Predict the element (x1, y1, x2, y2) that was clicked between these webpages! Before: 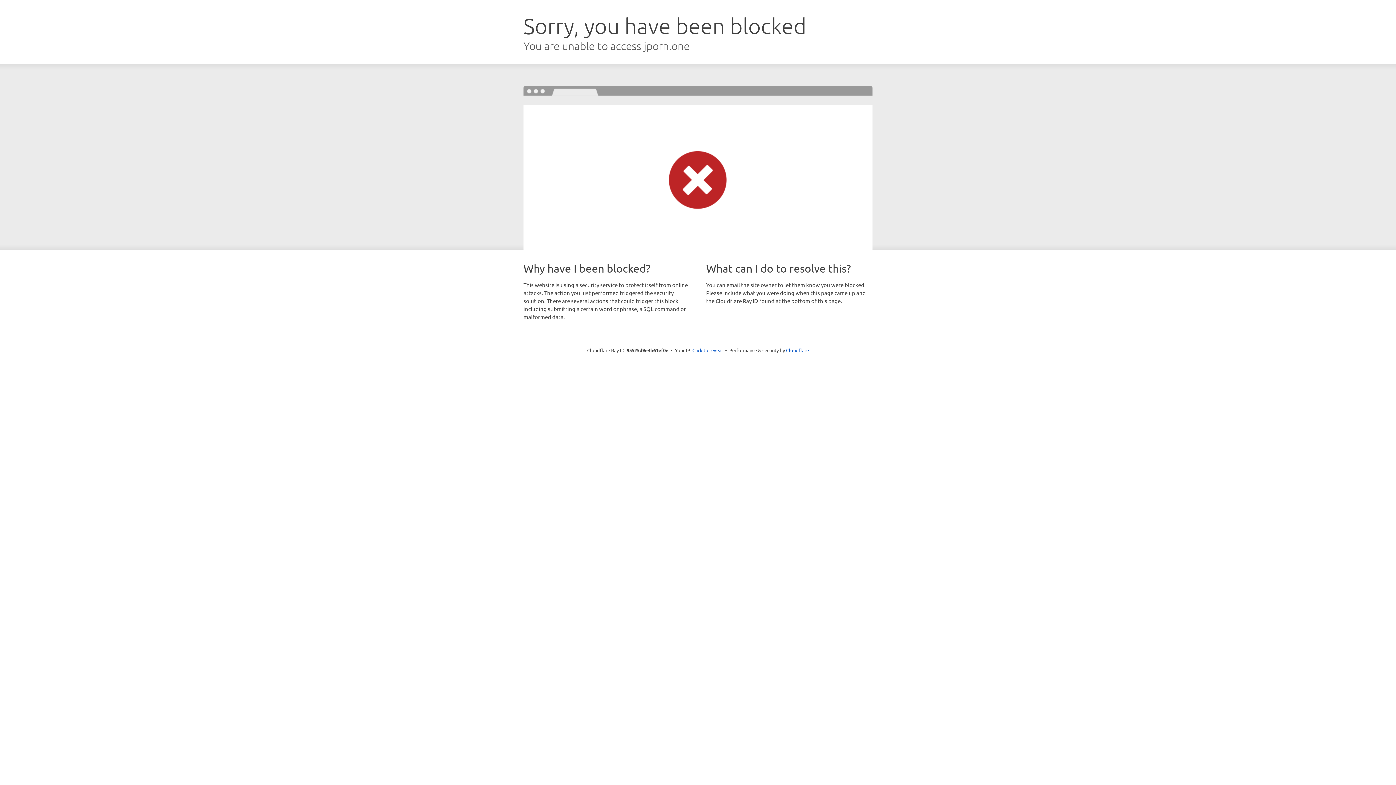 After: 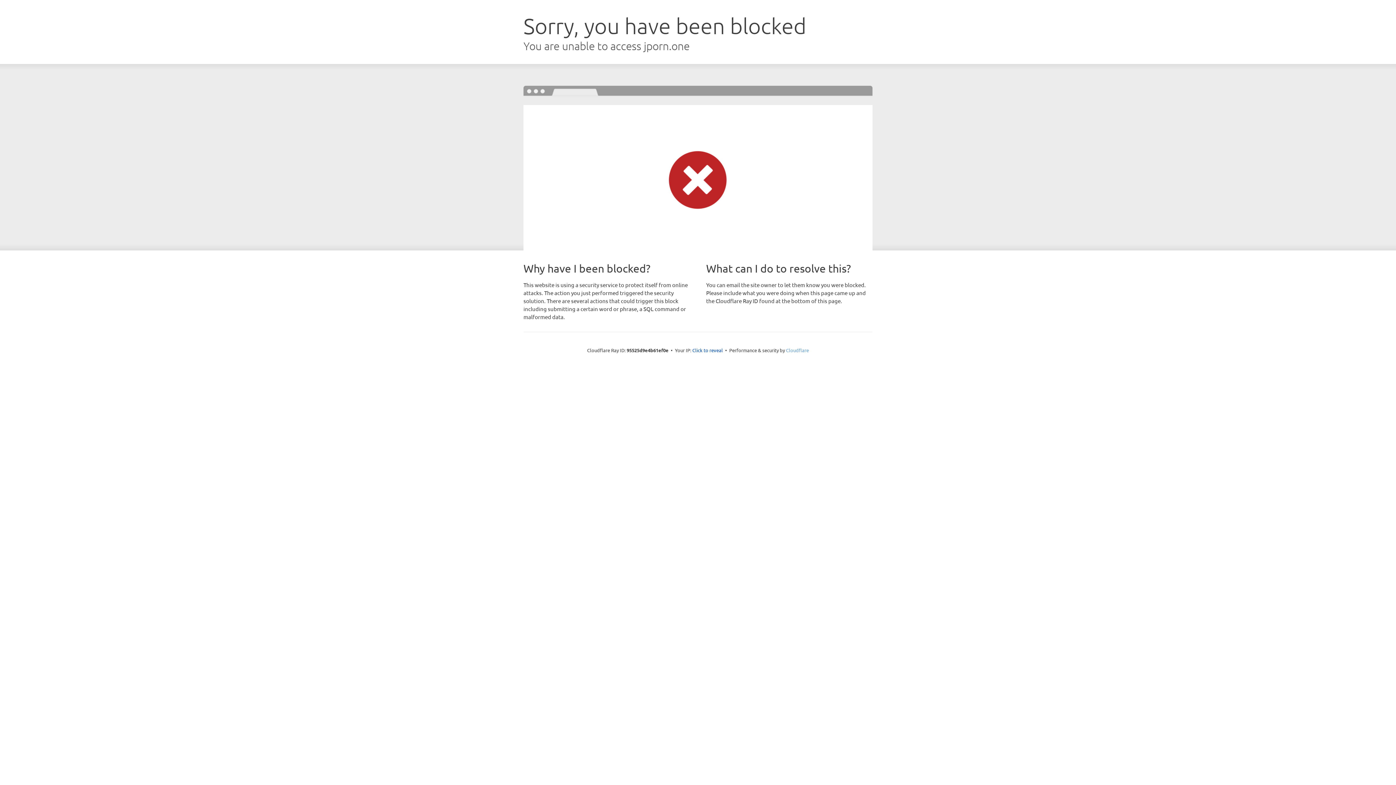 Action: label: Cloudflare bbox: (786, 347, 809, 353)